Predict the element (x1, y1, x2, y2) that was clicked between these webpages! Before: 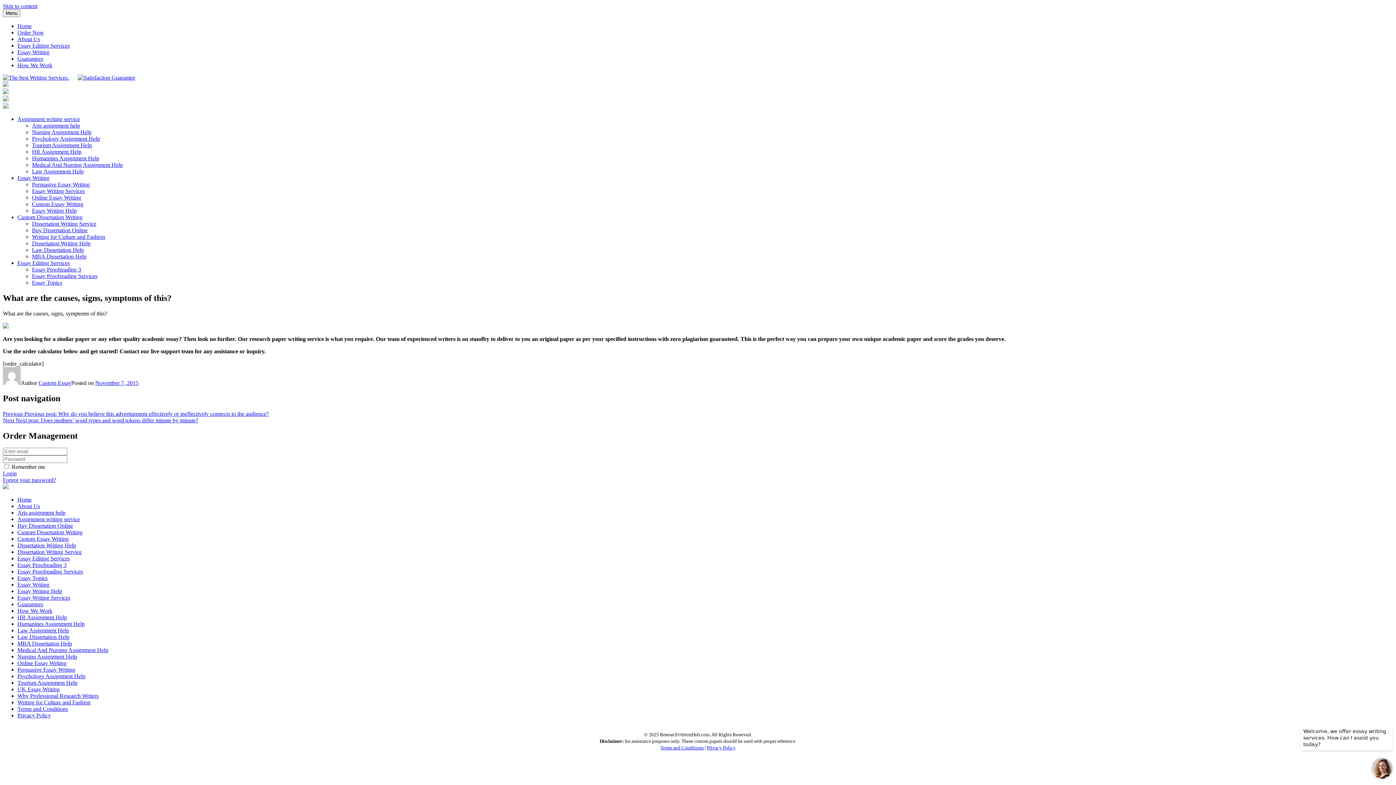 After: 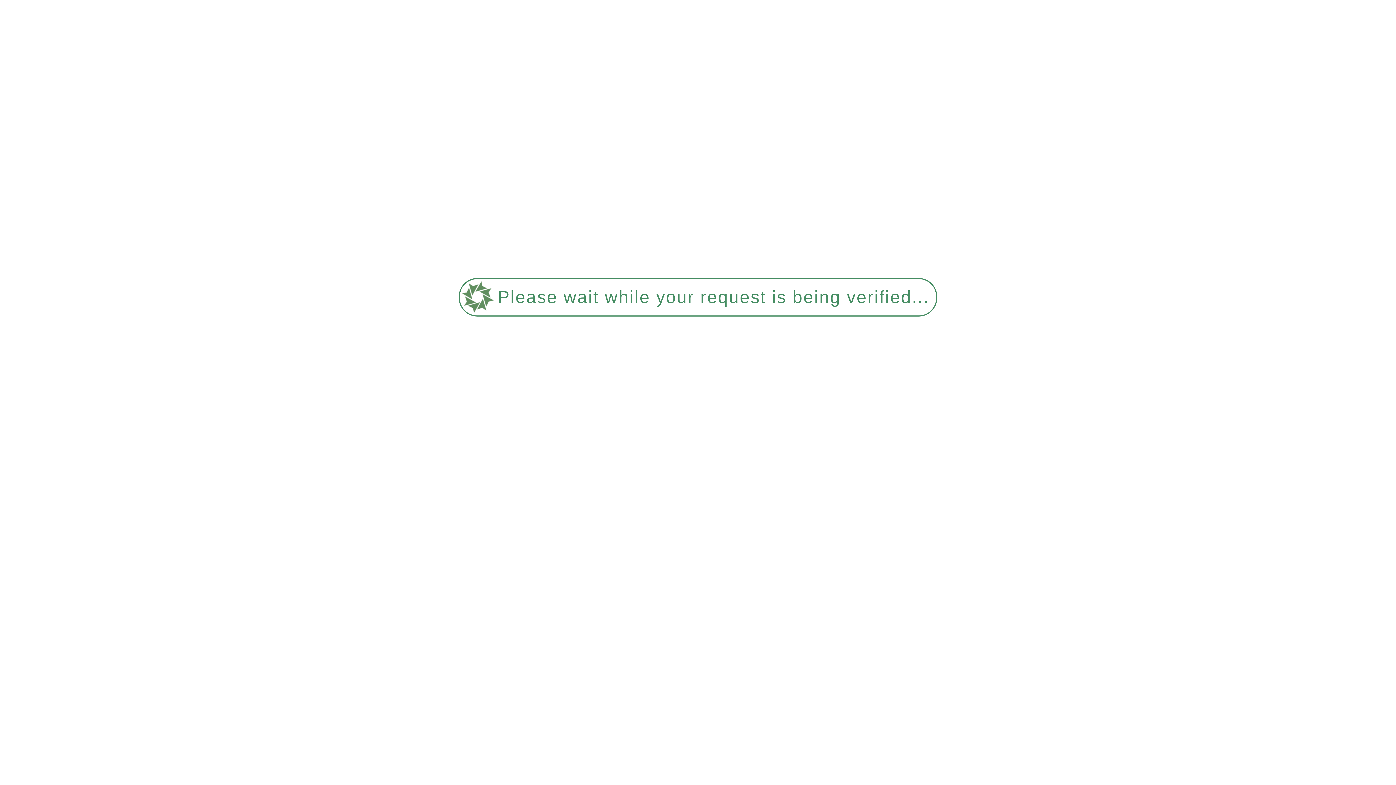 Action: bbox: (17, 22, 31, 29) label: Home